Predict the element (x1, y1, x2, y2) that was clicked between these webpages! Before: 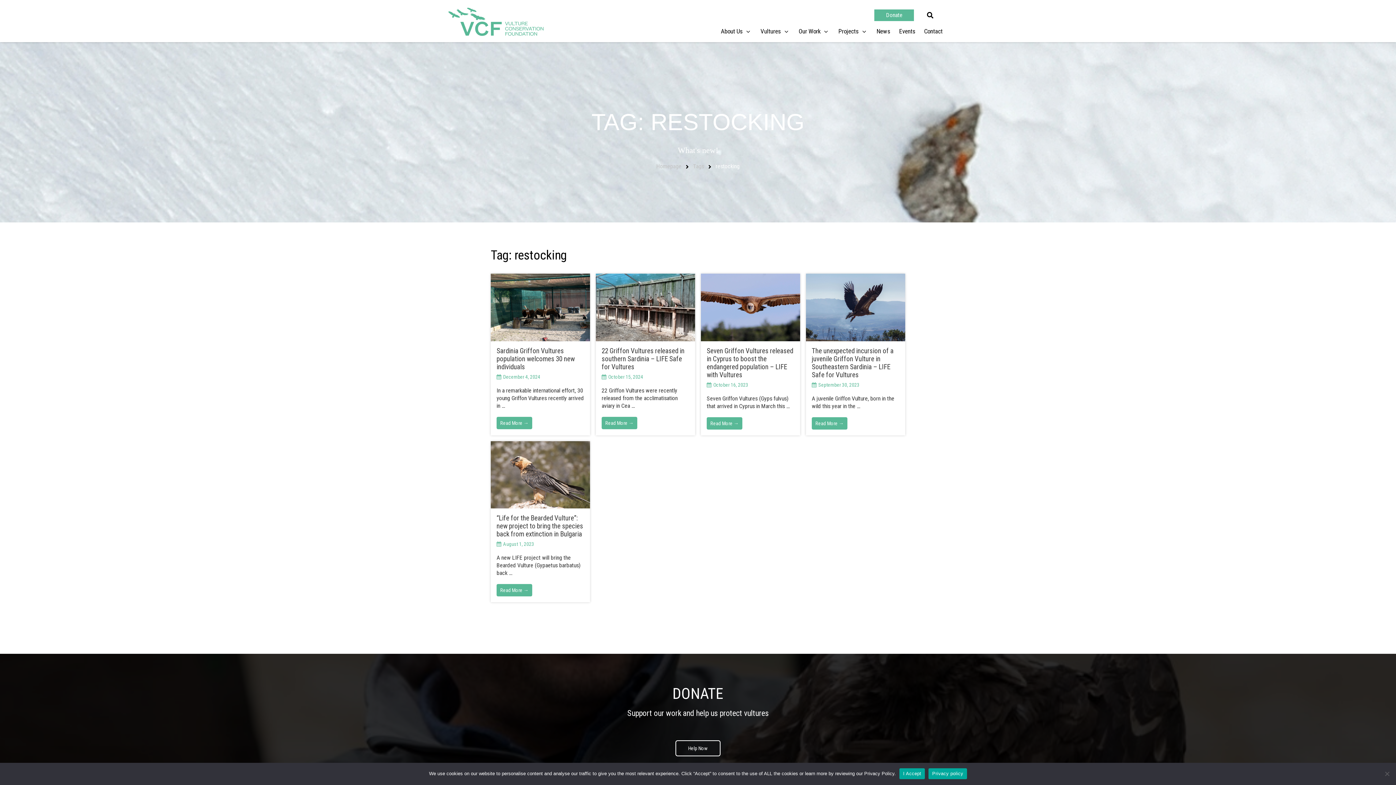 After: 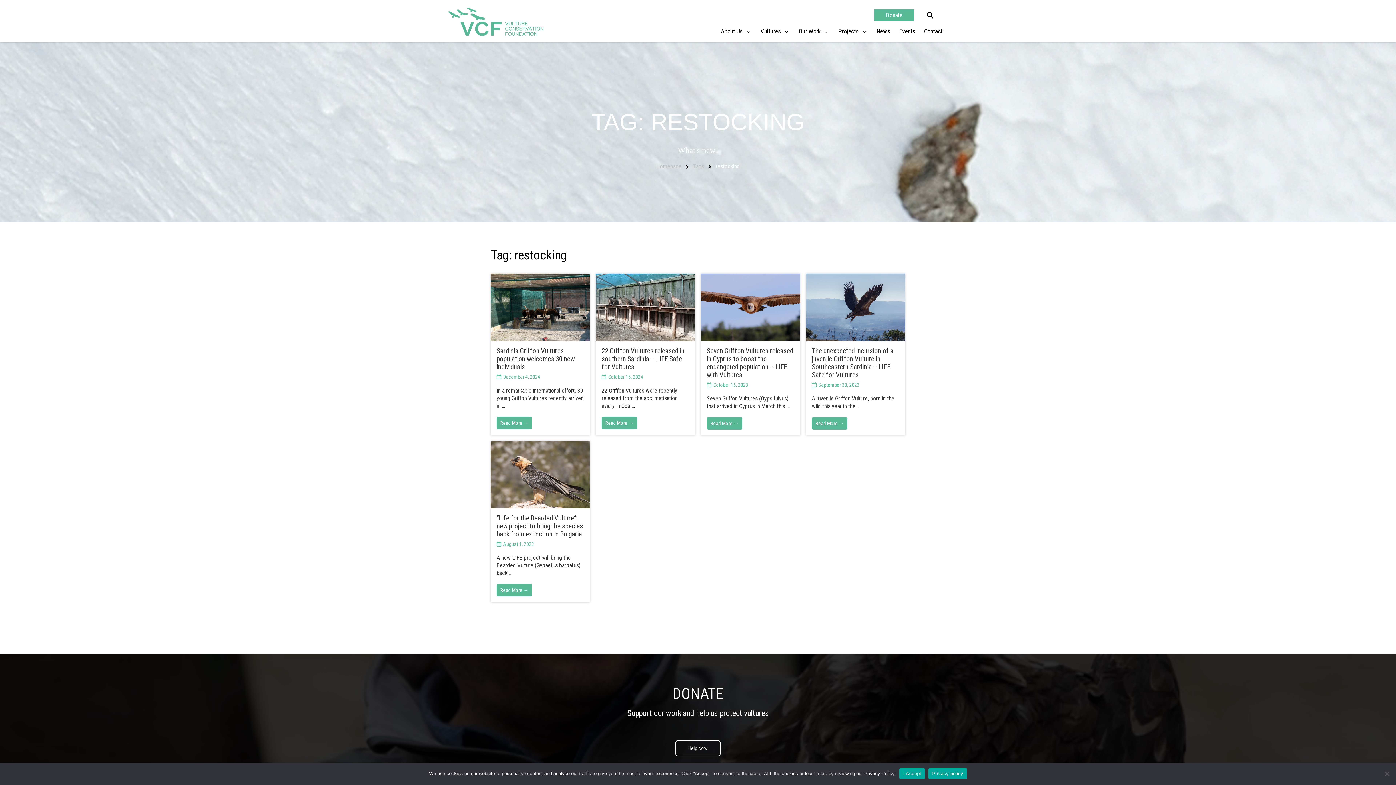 Action: bbox: (693, 162, 704, 170) label: Tags